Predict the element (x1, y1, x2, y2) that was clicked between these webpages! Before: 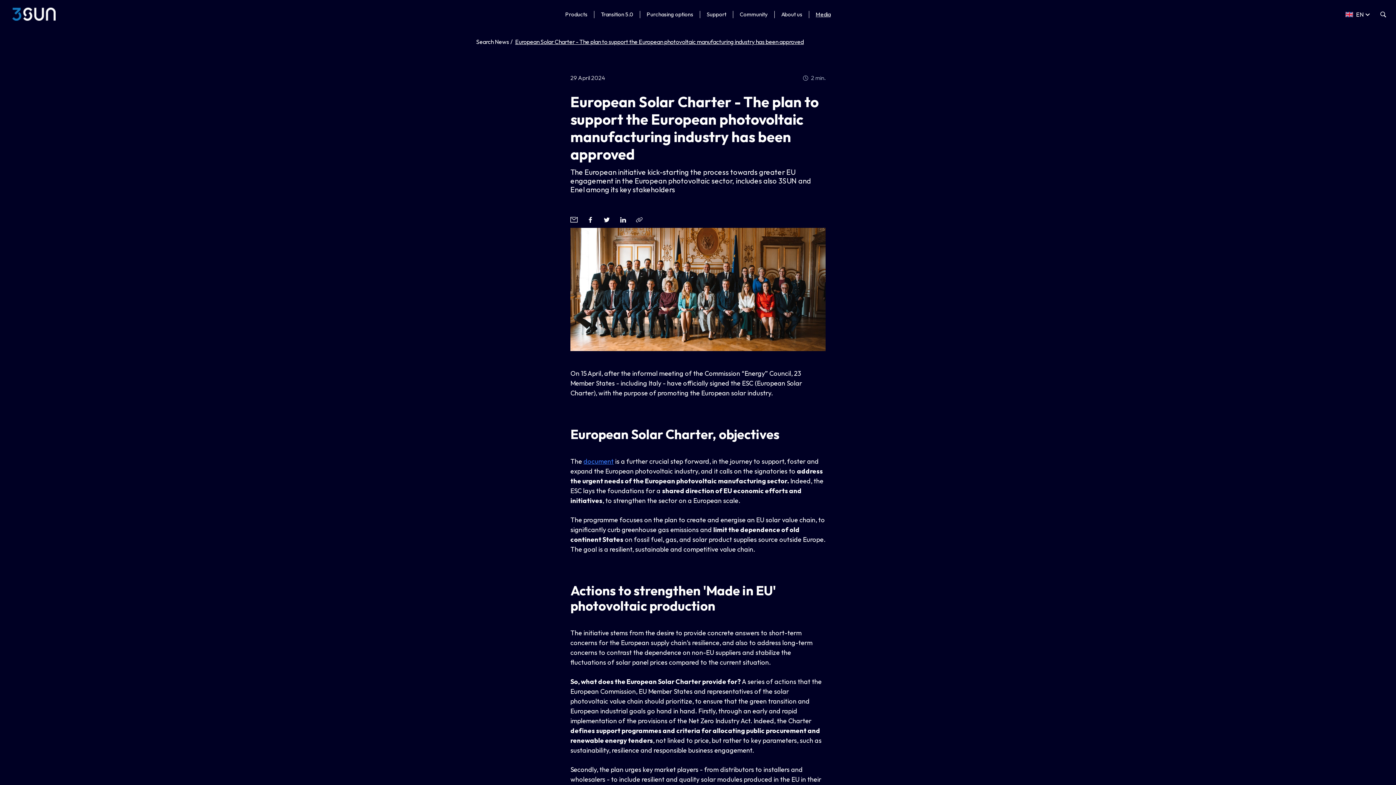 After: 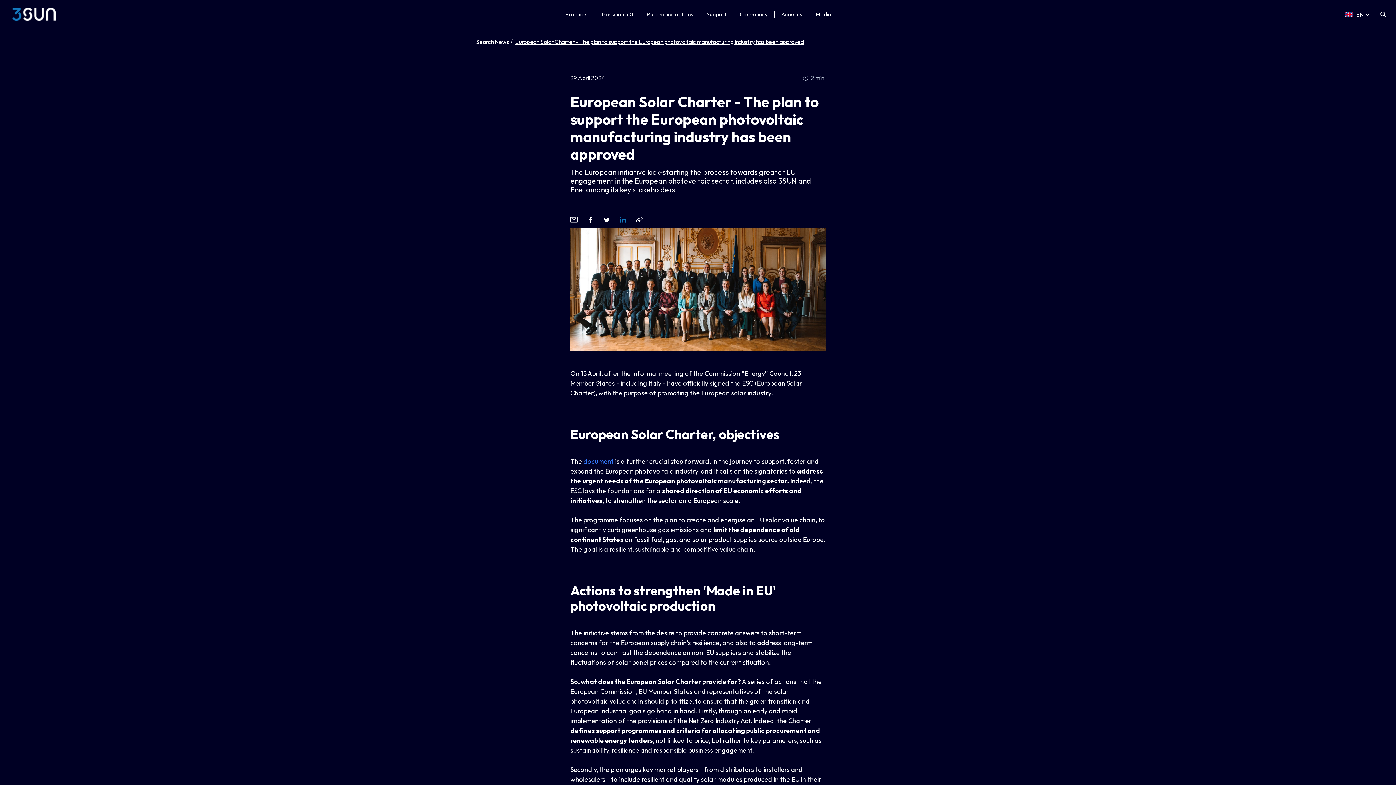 Action: label: LinkedIn bbox: (614, 211, 631, 228)